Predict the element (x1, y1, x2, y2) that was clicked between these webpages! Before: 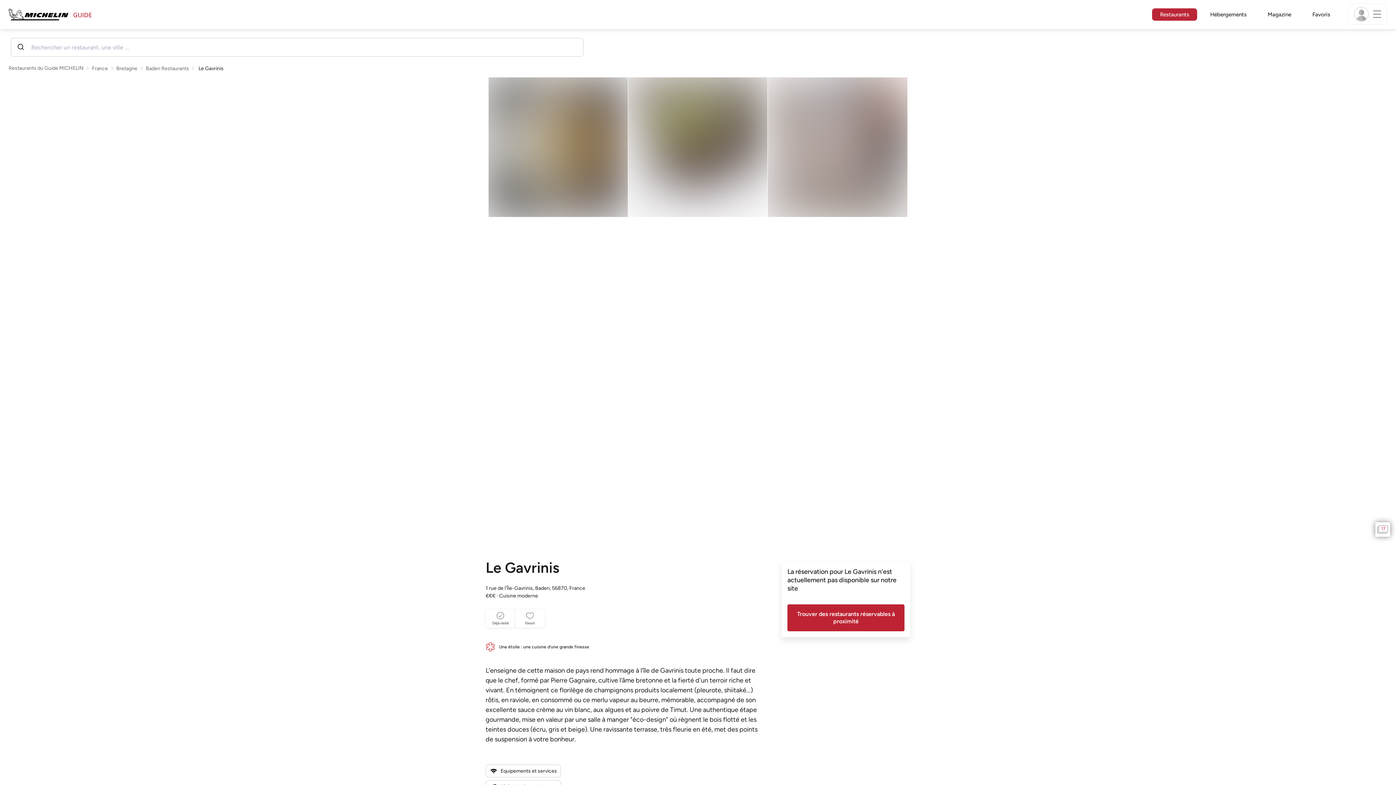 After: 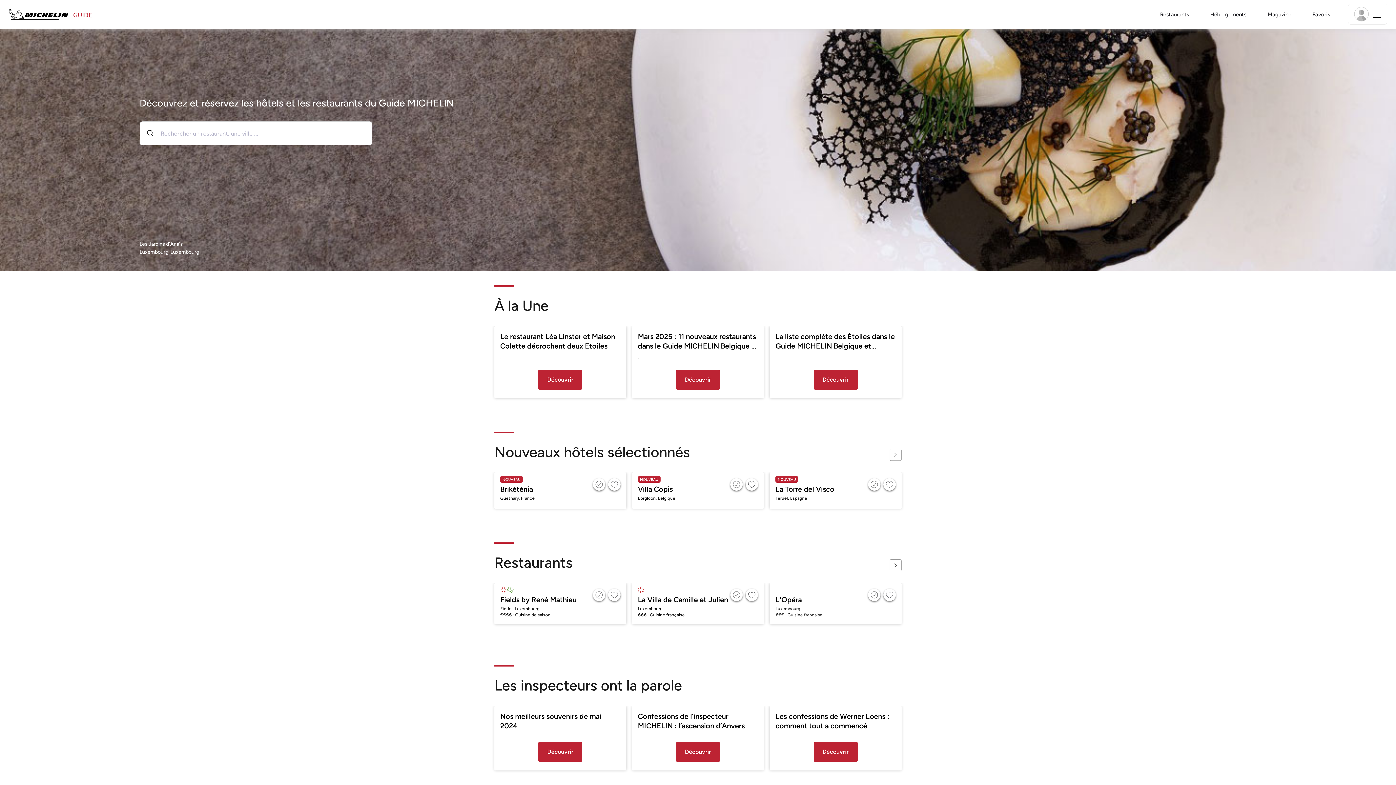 Action: bbox: (8, 10, 91, 18) label: Go to Homepage